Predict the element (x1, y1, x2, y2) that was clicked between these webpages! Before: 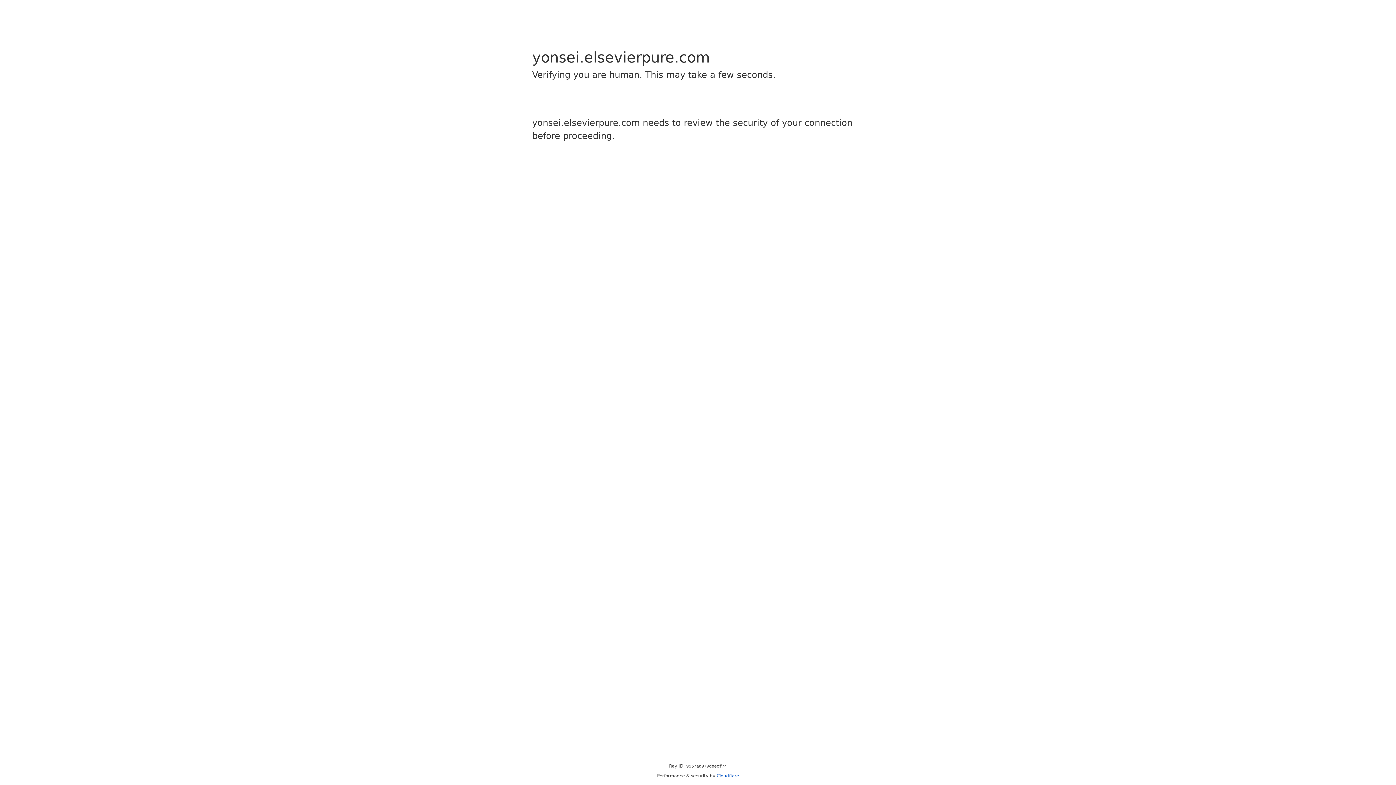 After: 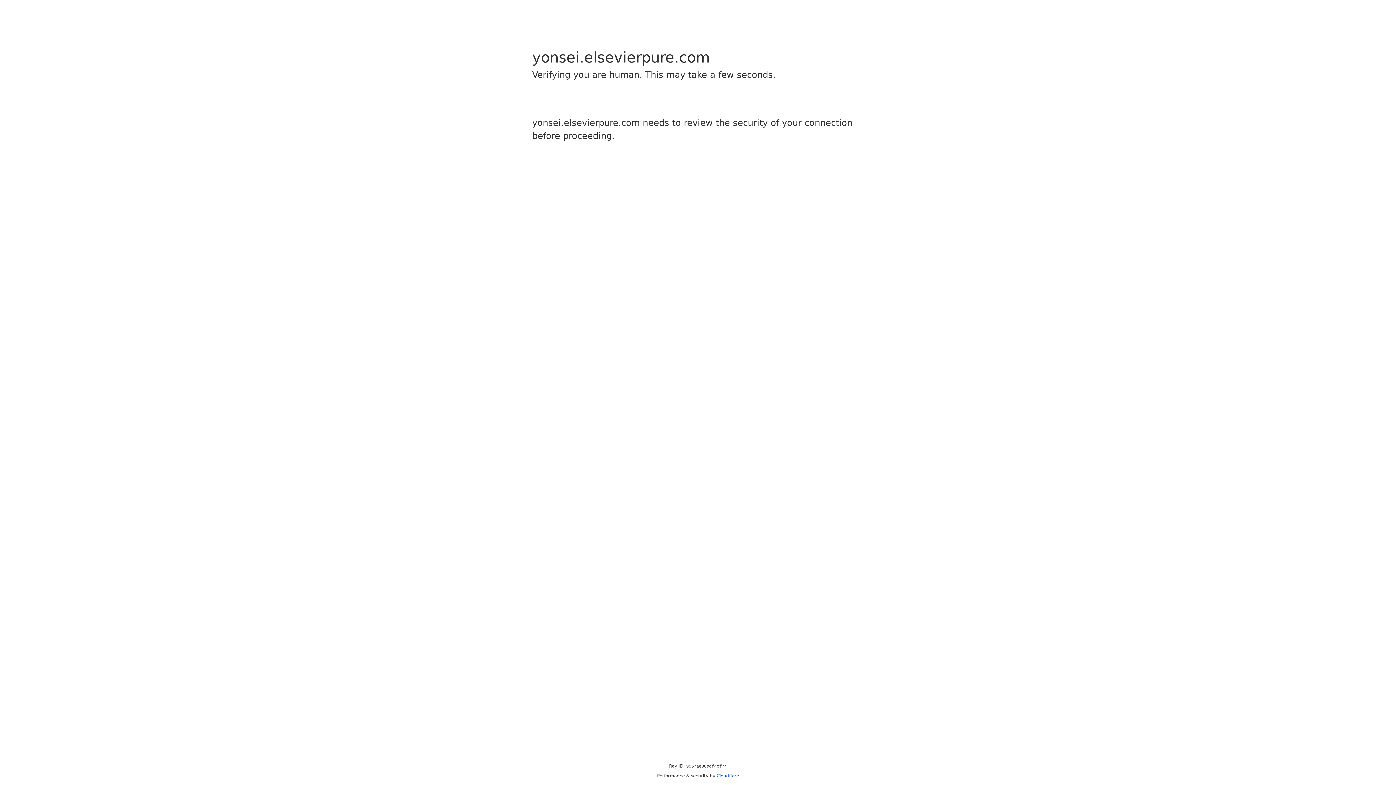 Action: label: Cloudflare bbox: (716, 773, 739, 778)